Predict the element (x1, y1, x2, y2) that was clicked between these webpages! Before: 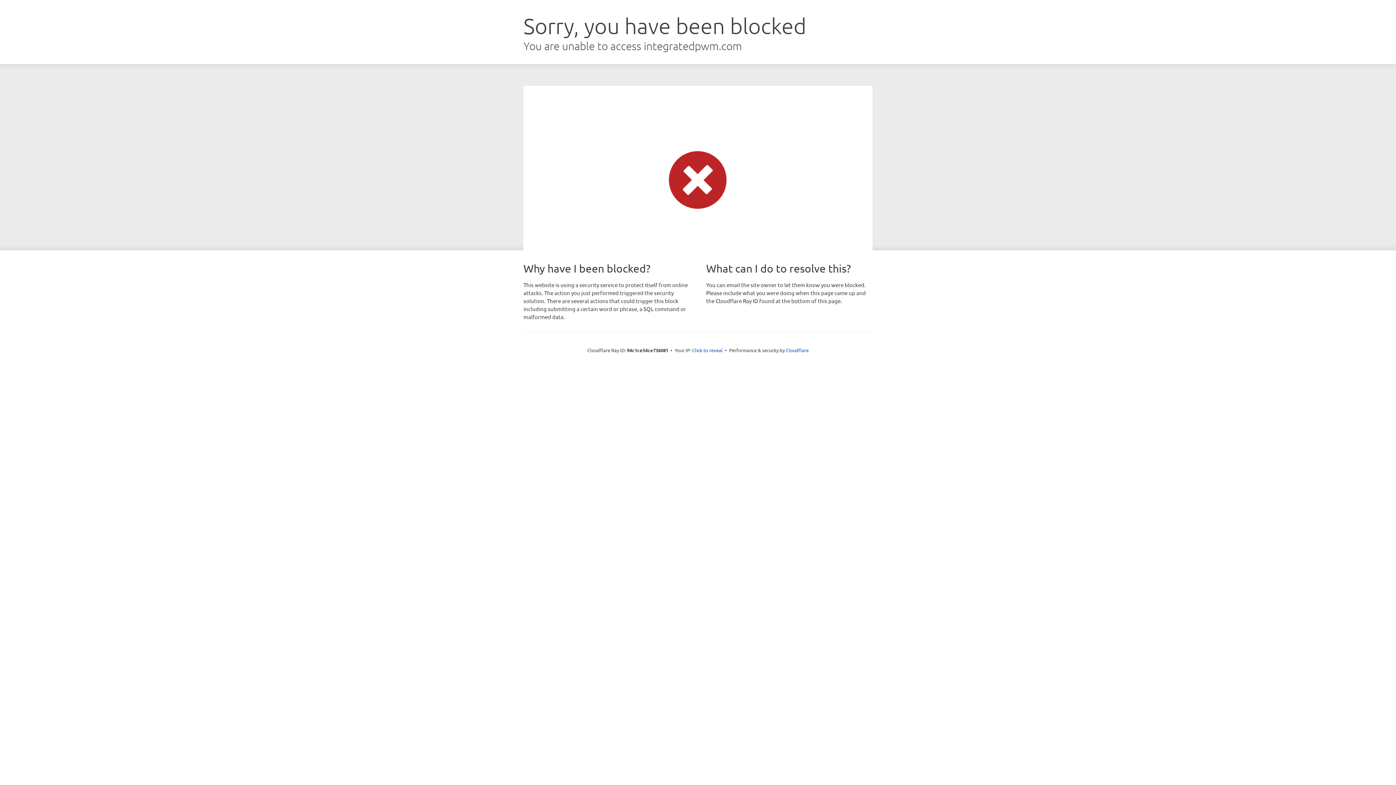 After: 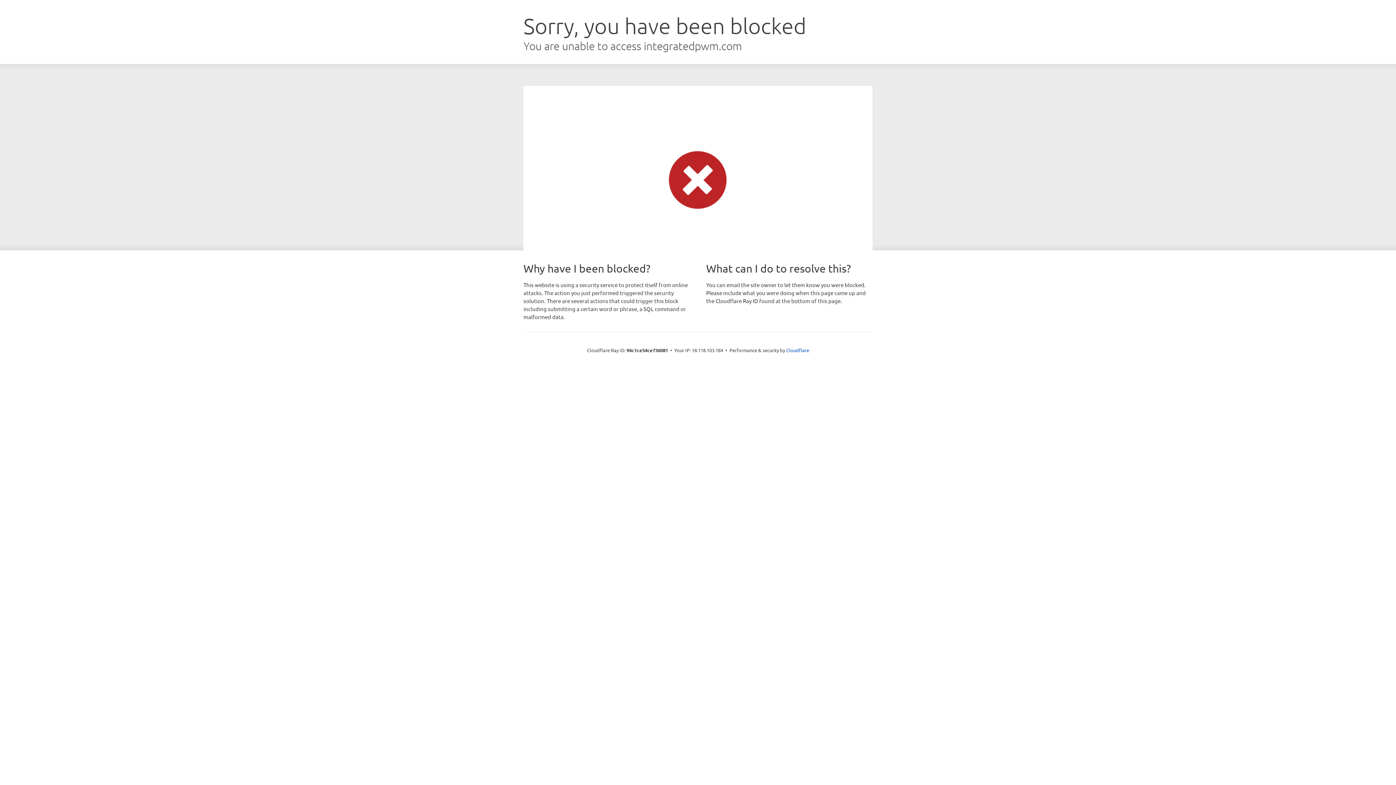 Action: bbox: (692, 346, 722, 353) label: Click to reveal